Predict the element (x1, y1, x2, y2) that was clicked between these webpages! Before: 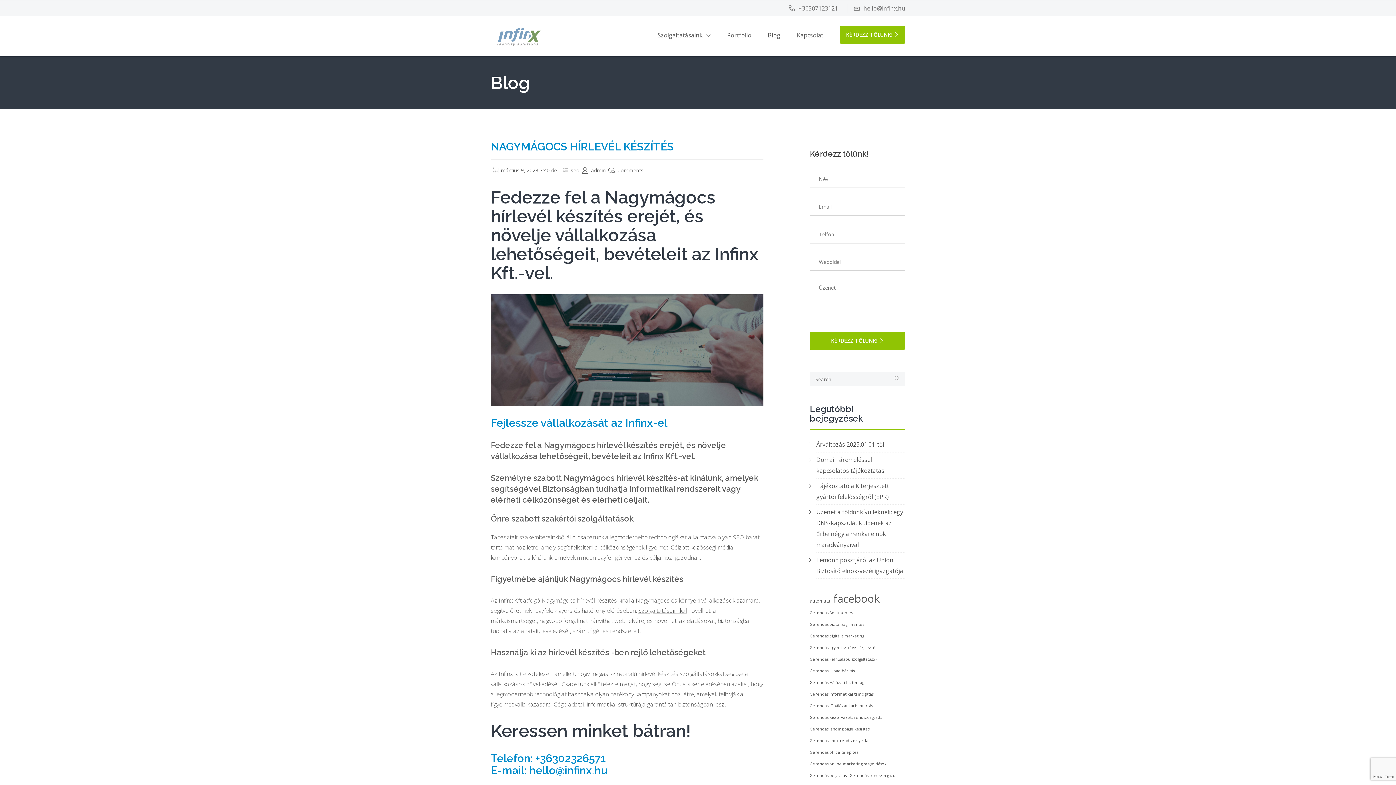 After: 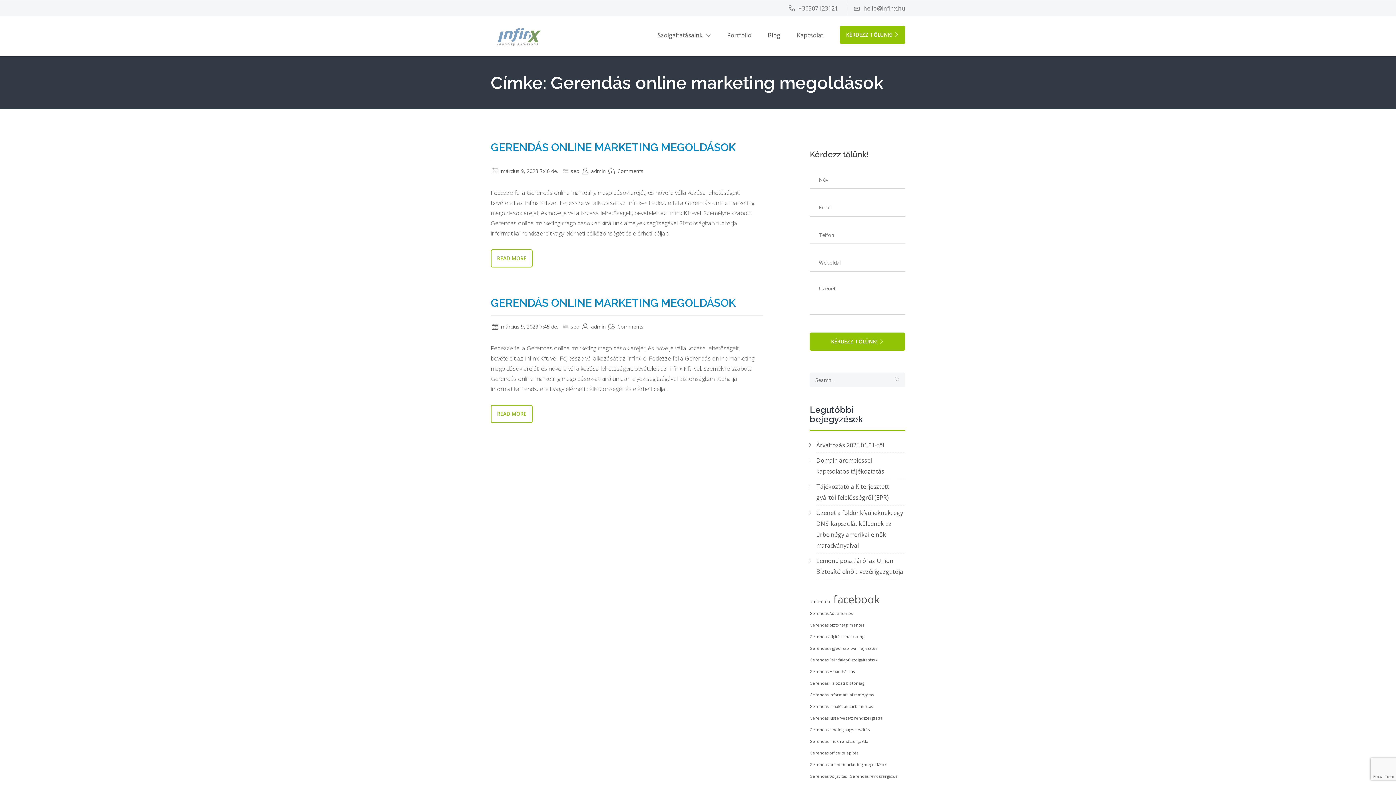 Action: bbox: (809, 758, 886, 769) label: Gerendás online marketing megoldások (2 elem)